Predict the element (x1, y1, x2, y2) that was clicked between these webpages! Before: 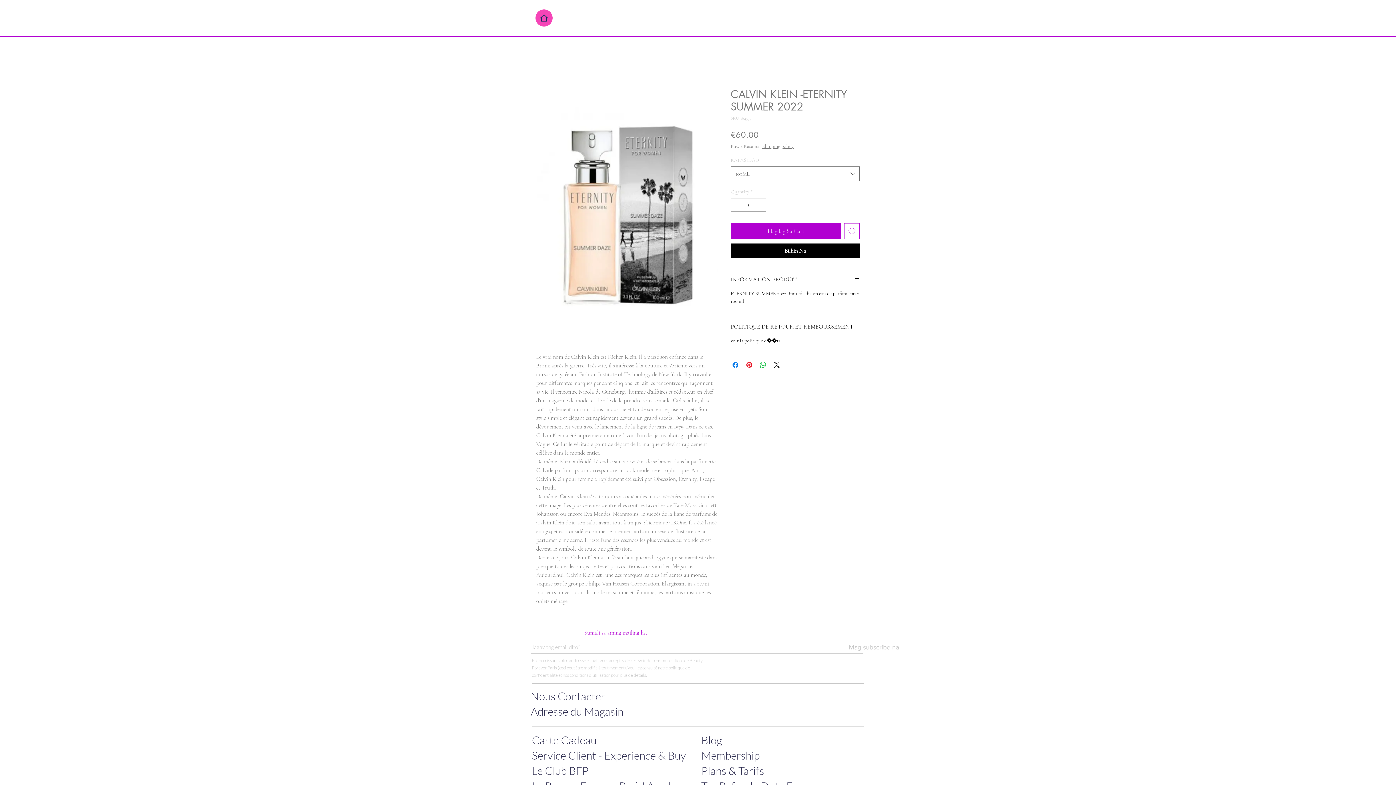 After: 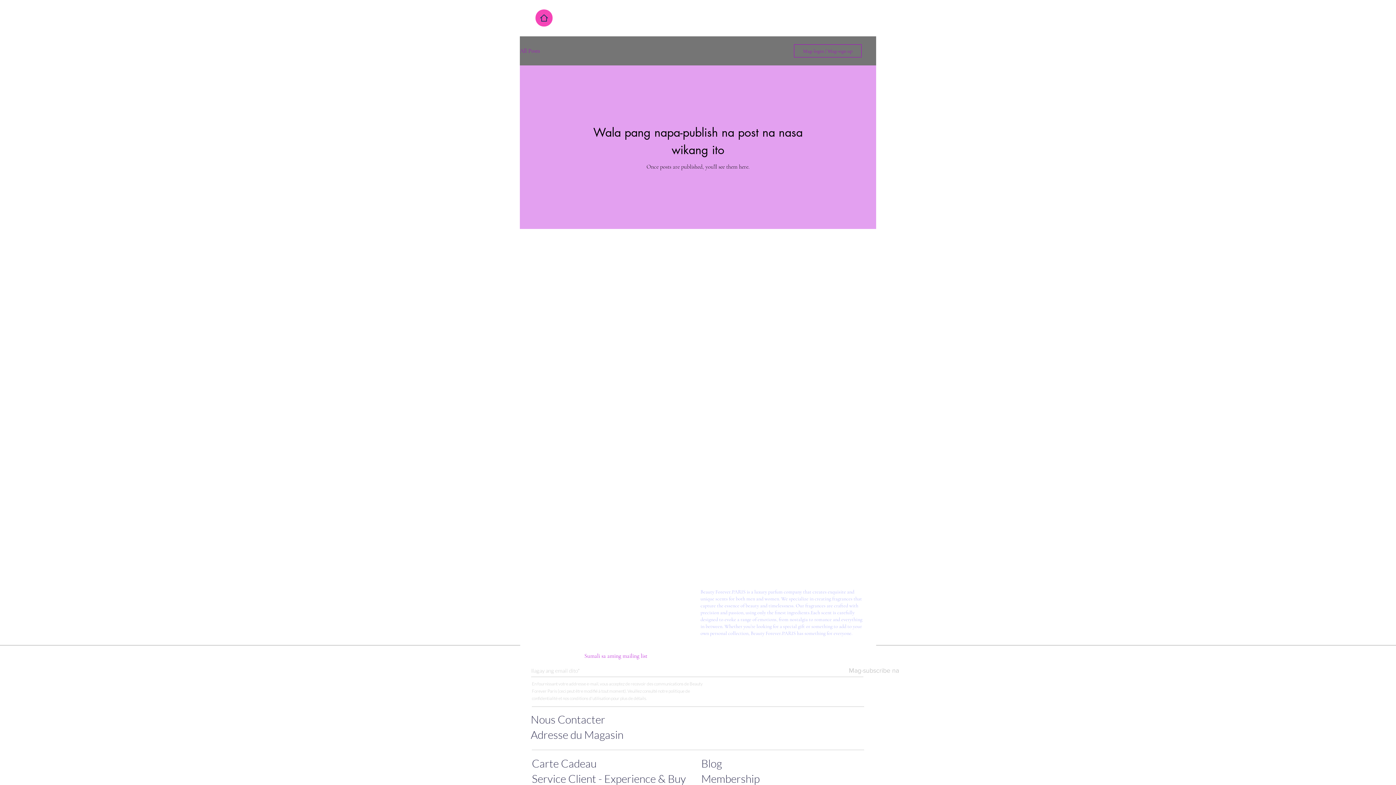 Action: bbox: (701, 733, 722, 747) label: Blog